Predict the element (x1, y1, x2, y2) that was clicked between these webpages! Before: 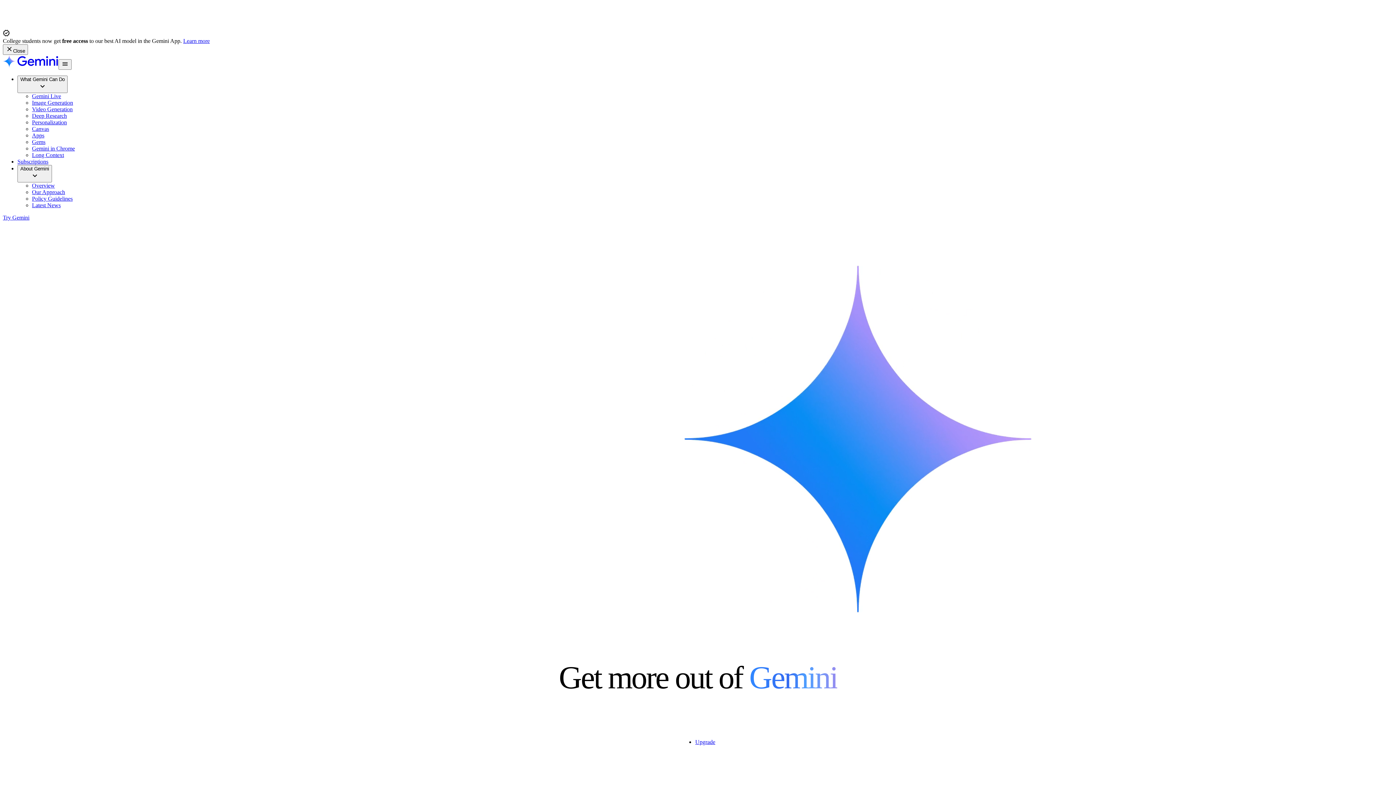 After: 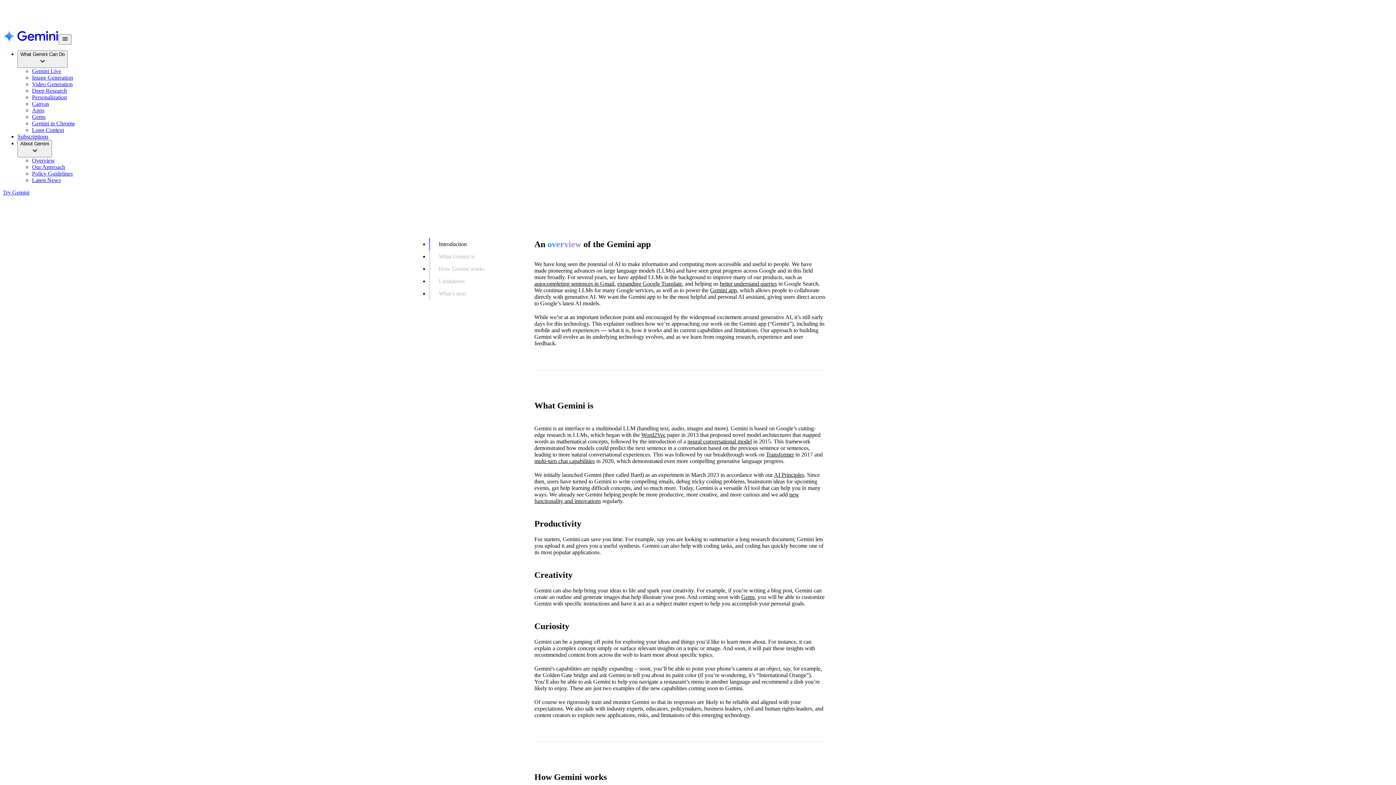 Action: bbox: (32, 182, 1393, 189) label: Overview